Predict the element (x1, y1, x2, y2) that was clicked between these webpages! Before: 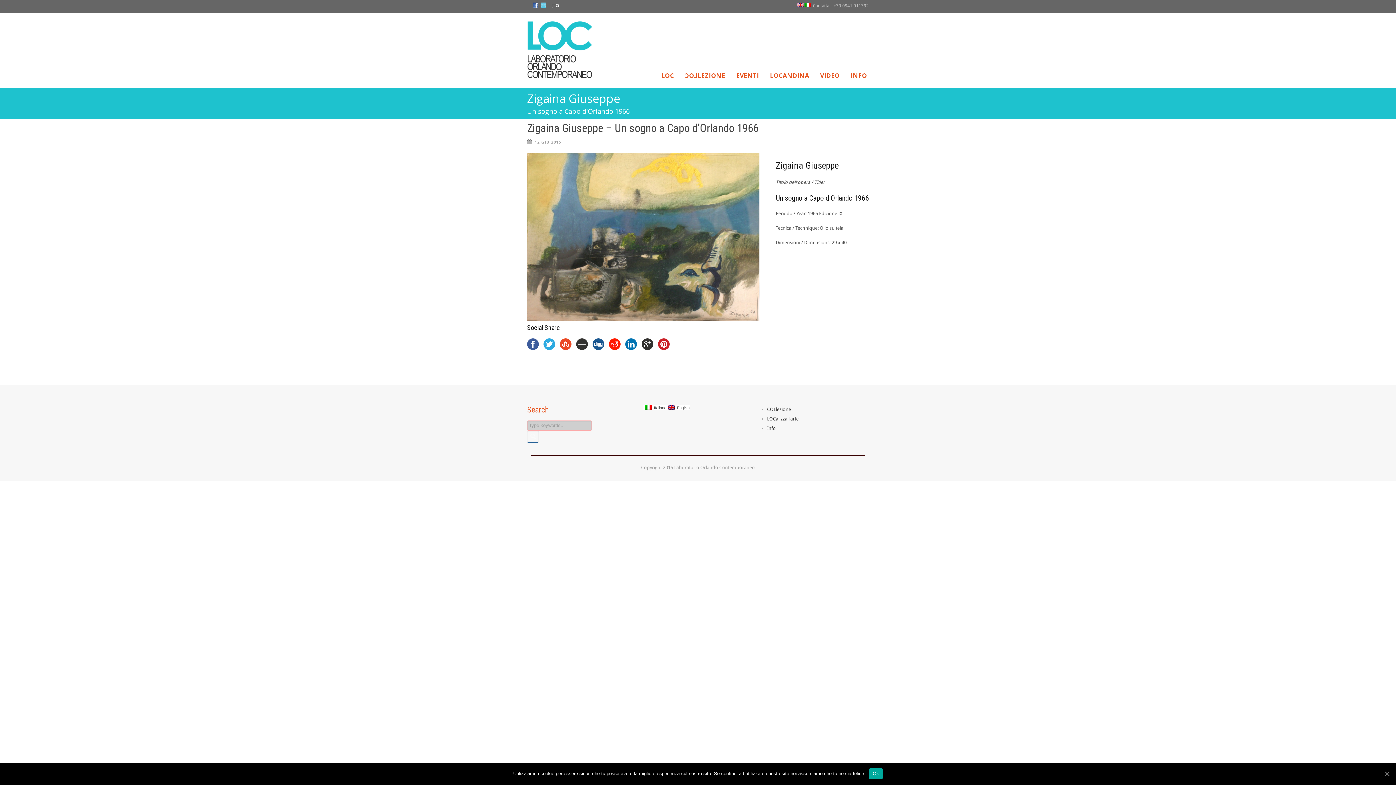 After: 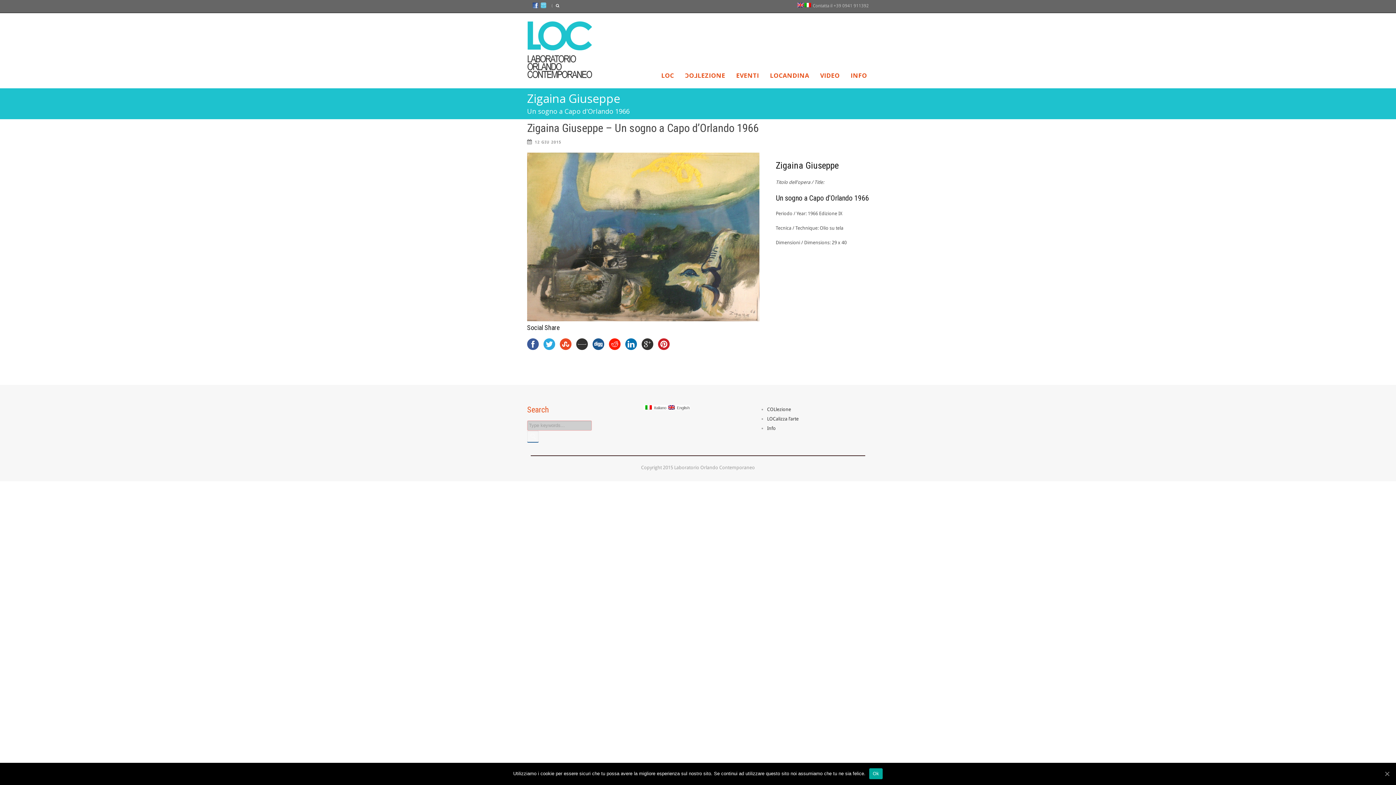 Action: bbox: (532, 4, 538, 9)